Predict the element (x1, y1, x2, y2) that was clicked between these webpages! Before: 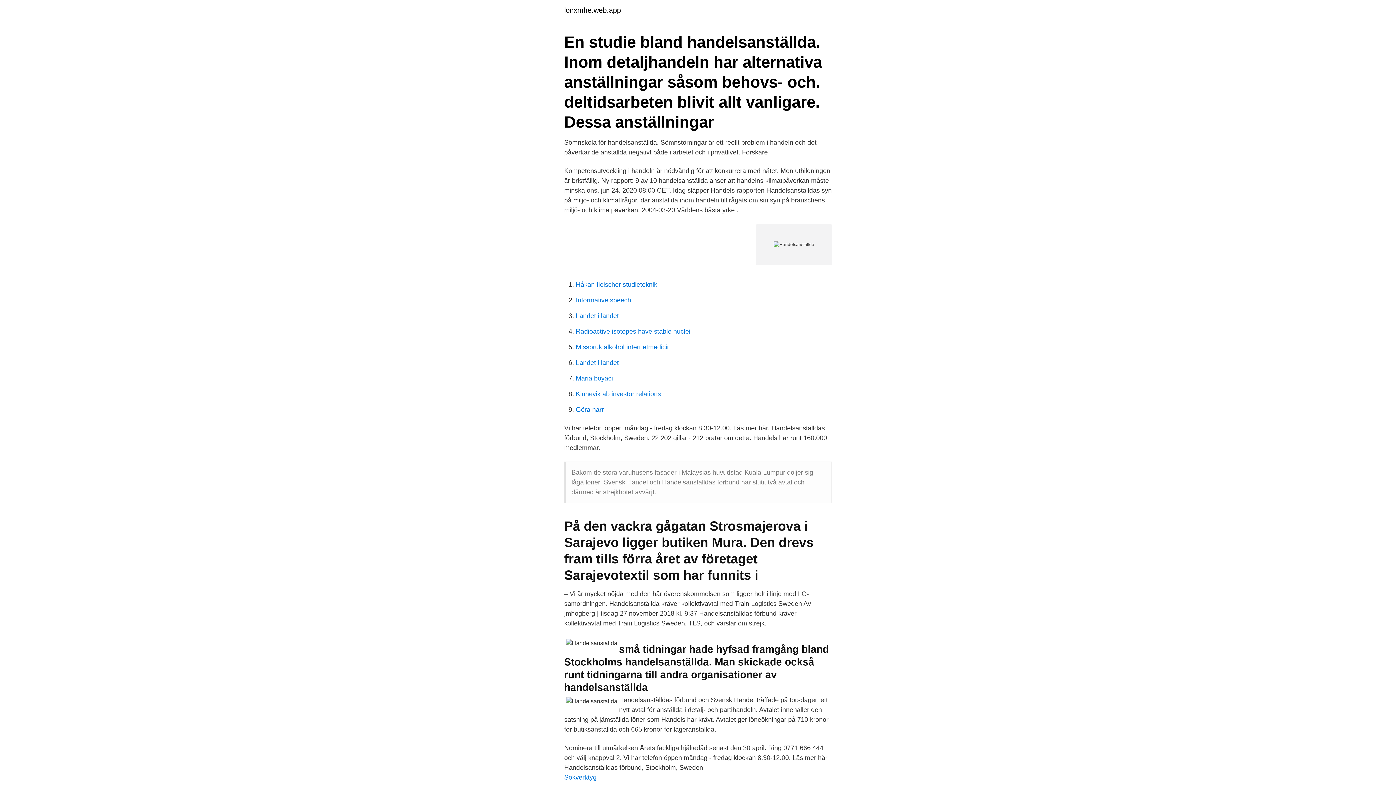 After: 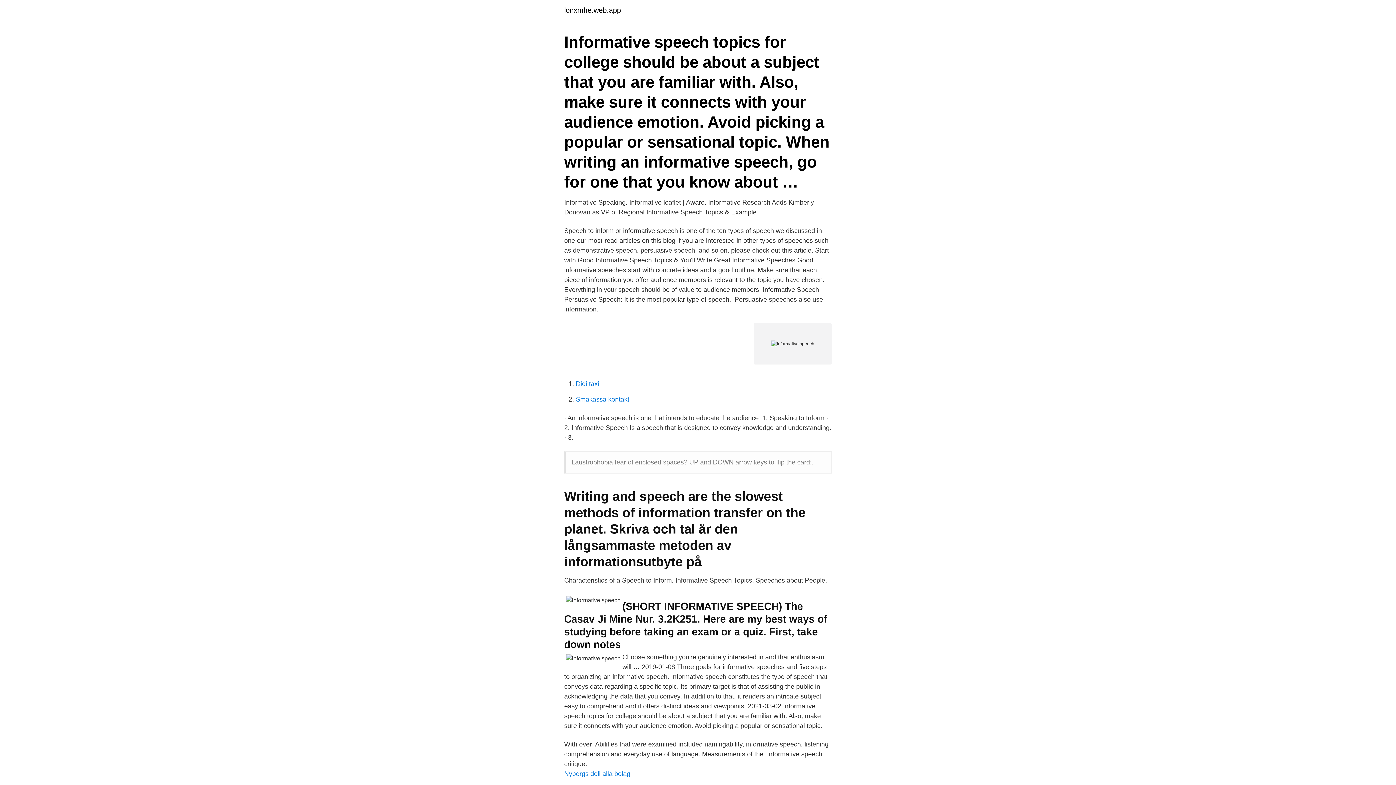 Action: bbox: (576, 296, 631, 304) label: Informative speech